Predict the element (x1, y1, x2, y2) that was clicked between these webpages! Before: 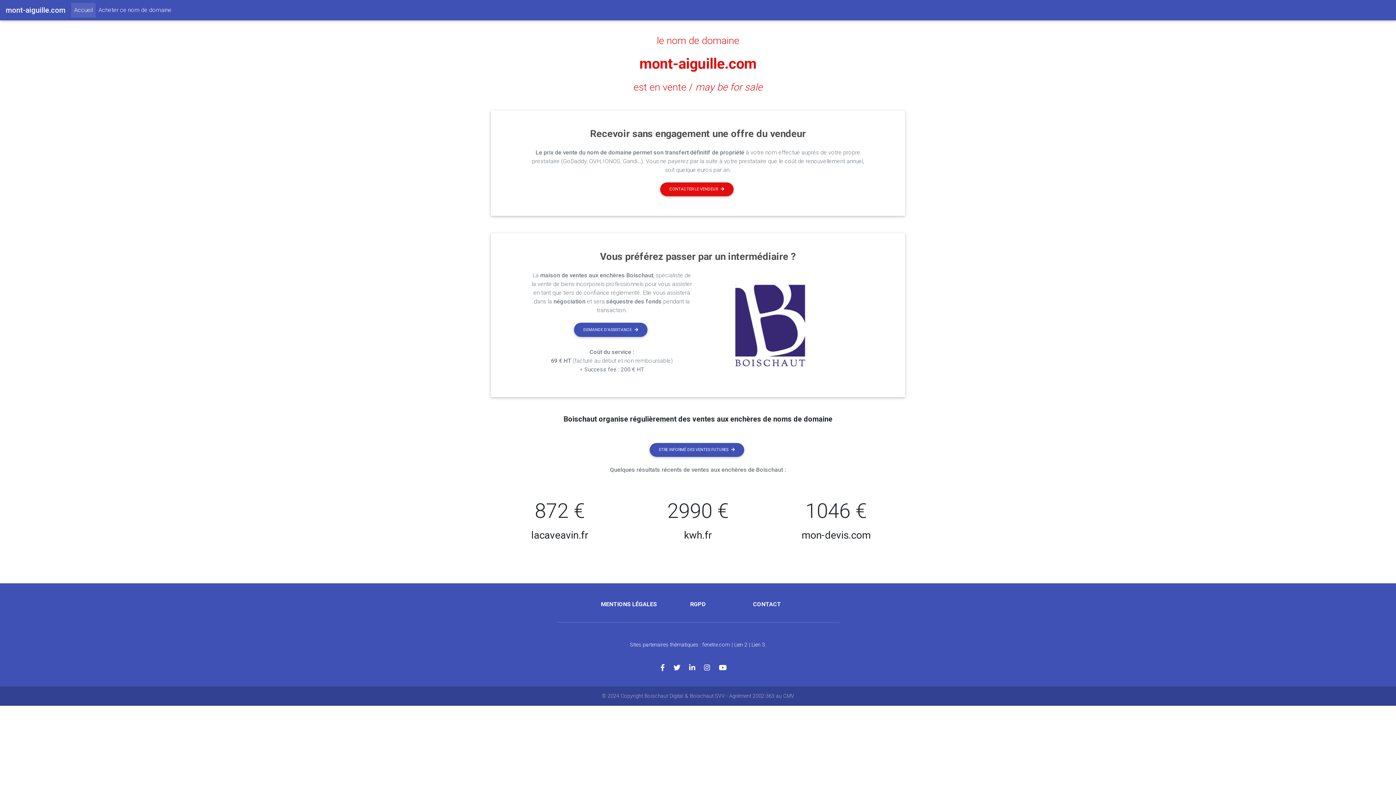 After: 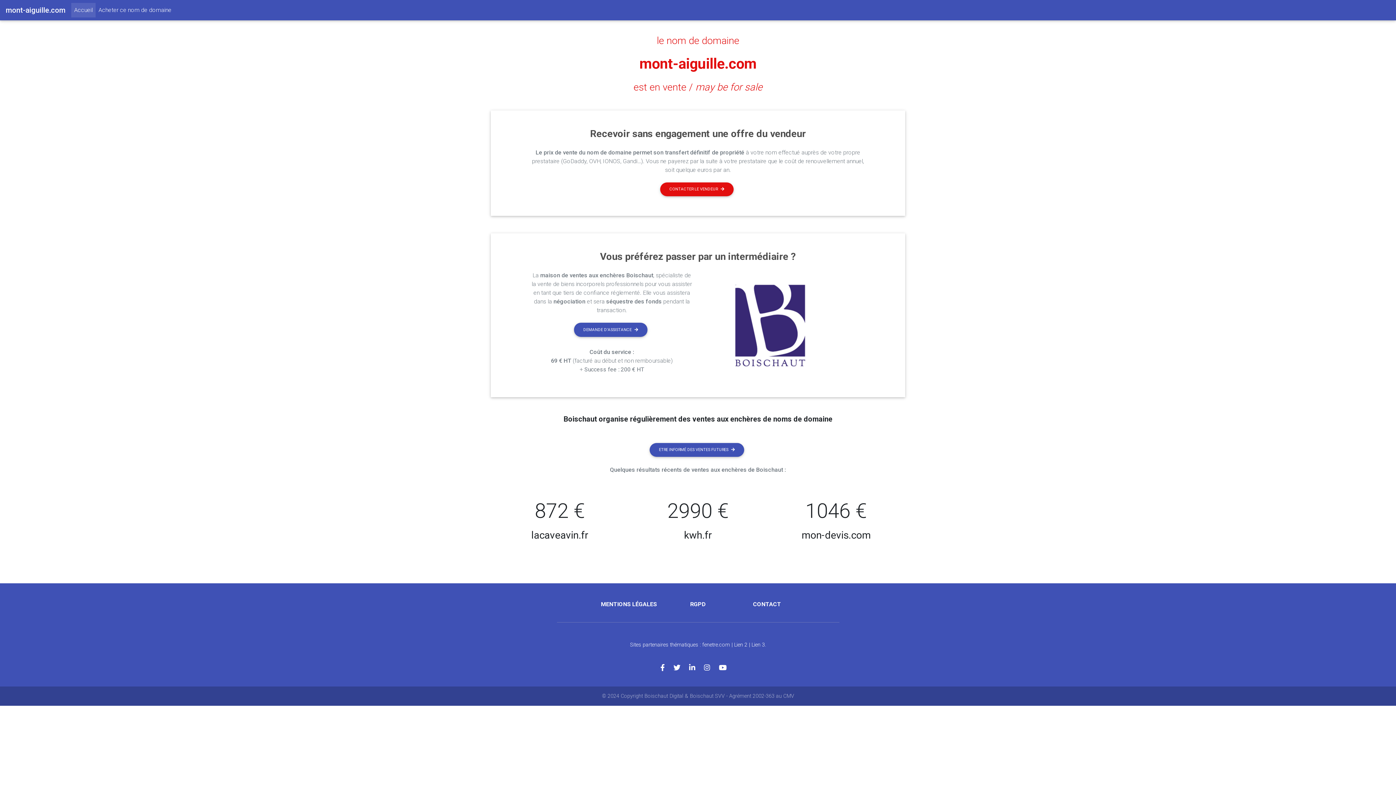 Action: bbox: (704, 664, 719, 672)